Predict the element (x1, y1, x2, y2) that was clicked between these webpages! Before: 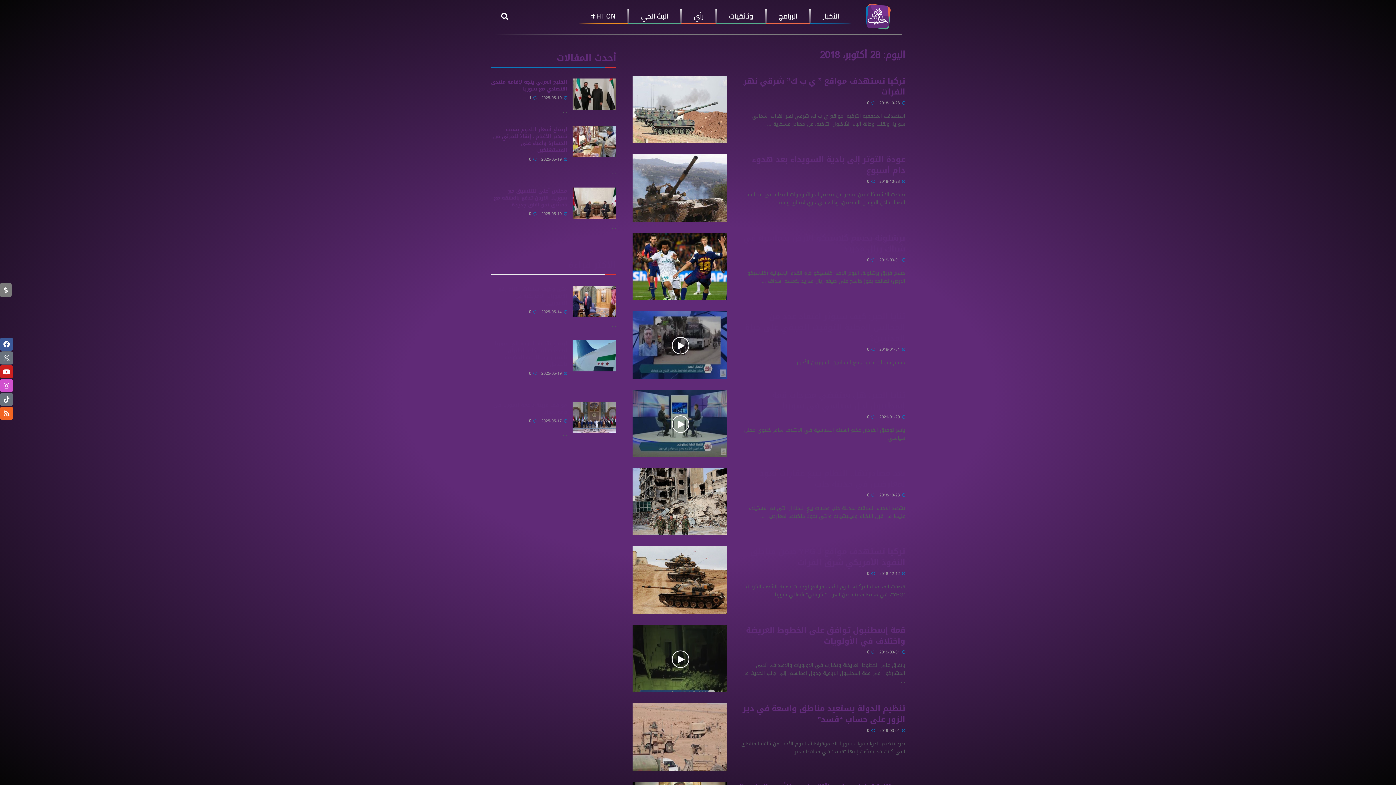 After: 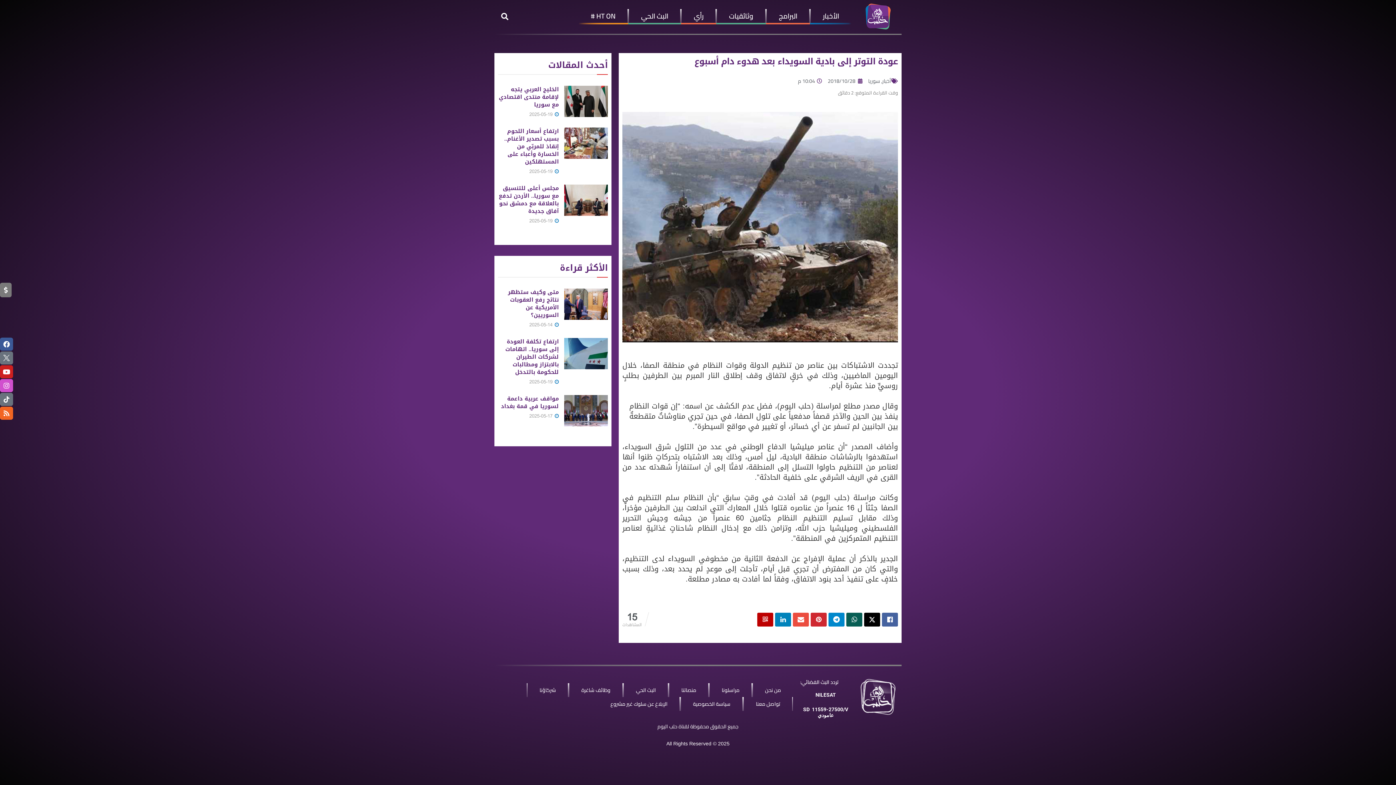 Action: label: Read article: عودة التوتر إلى بادية السويداء بعد هدوء دام أسبوع bbox: (632, 154, 727, 221)